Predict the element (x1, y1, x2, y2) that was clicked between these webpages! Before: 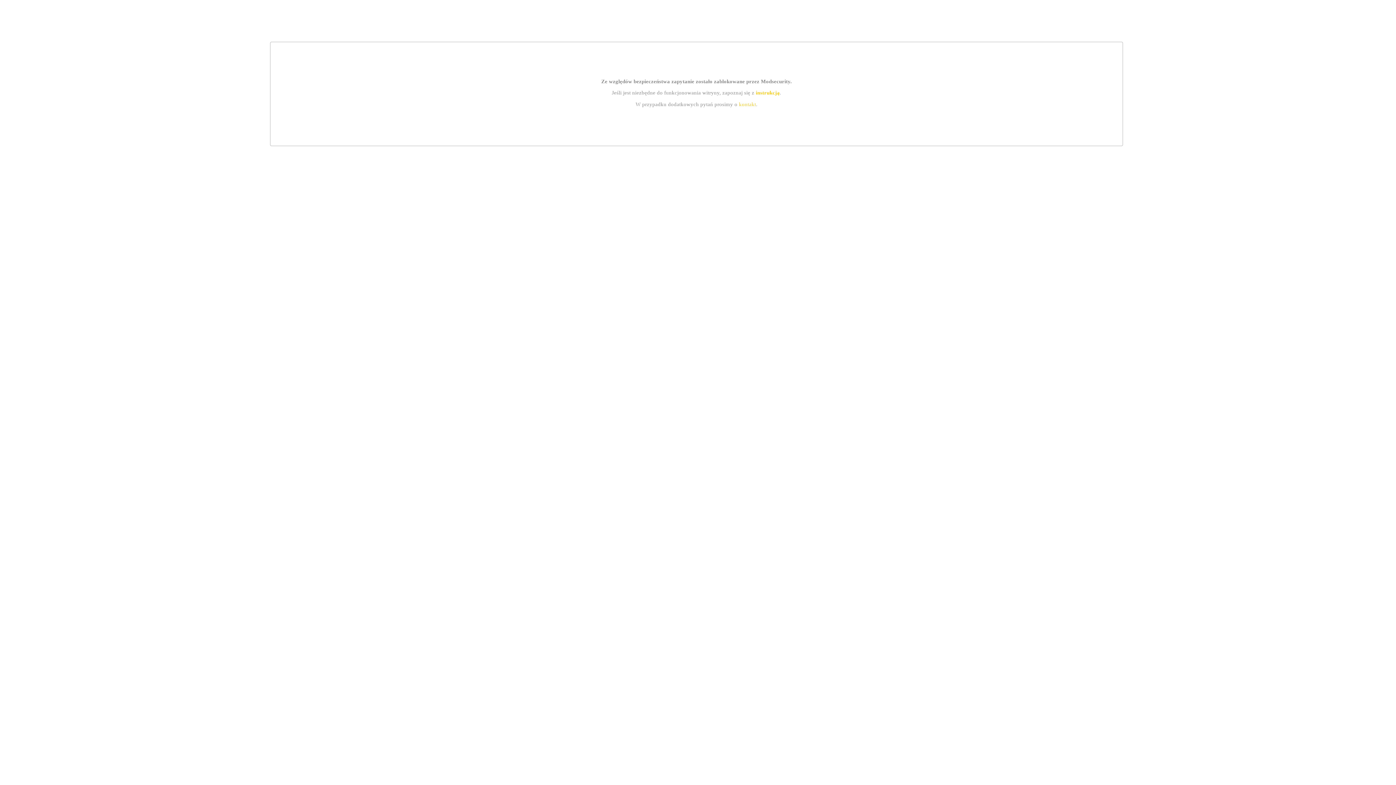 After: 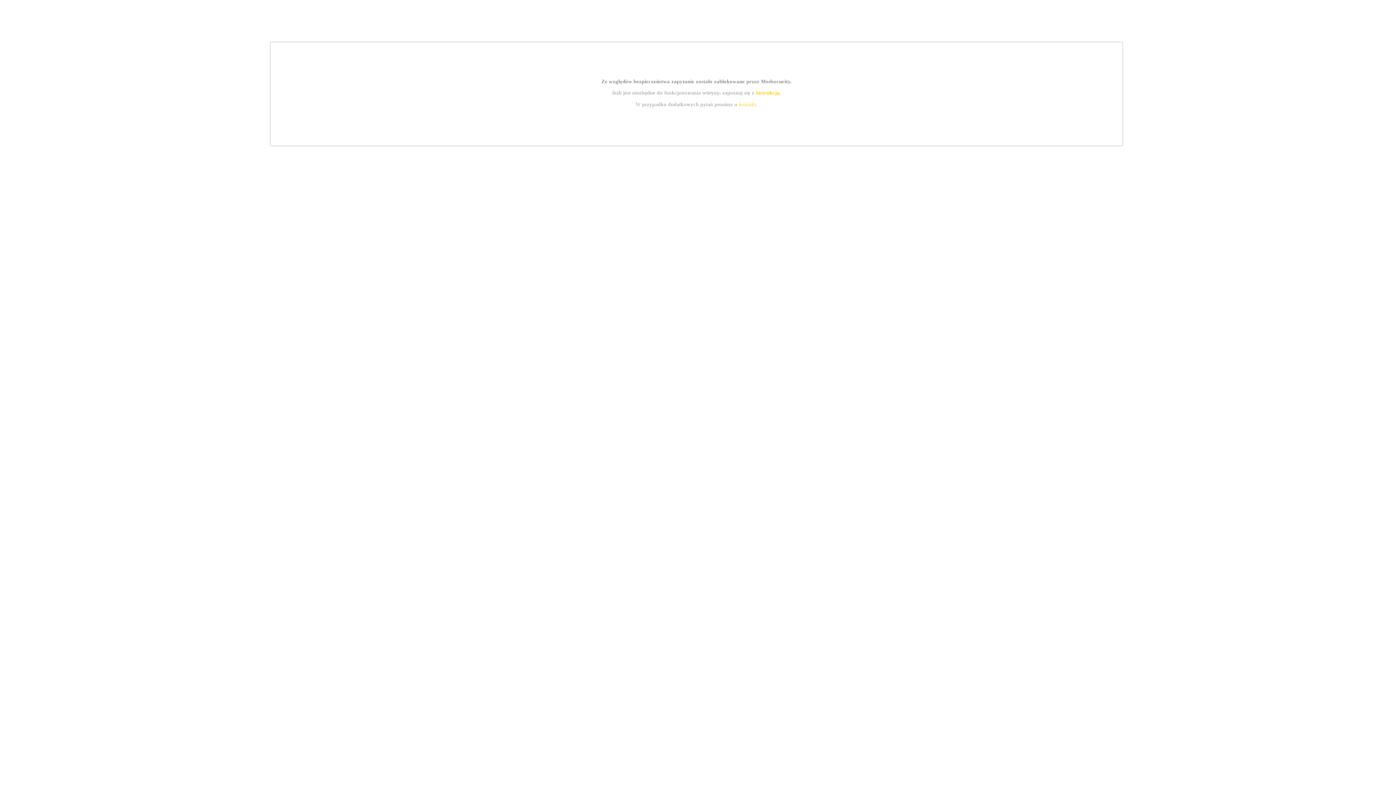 Action: bbox: (739, 101, 756, 107) label: kontakt